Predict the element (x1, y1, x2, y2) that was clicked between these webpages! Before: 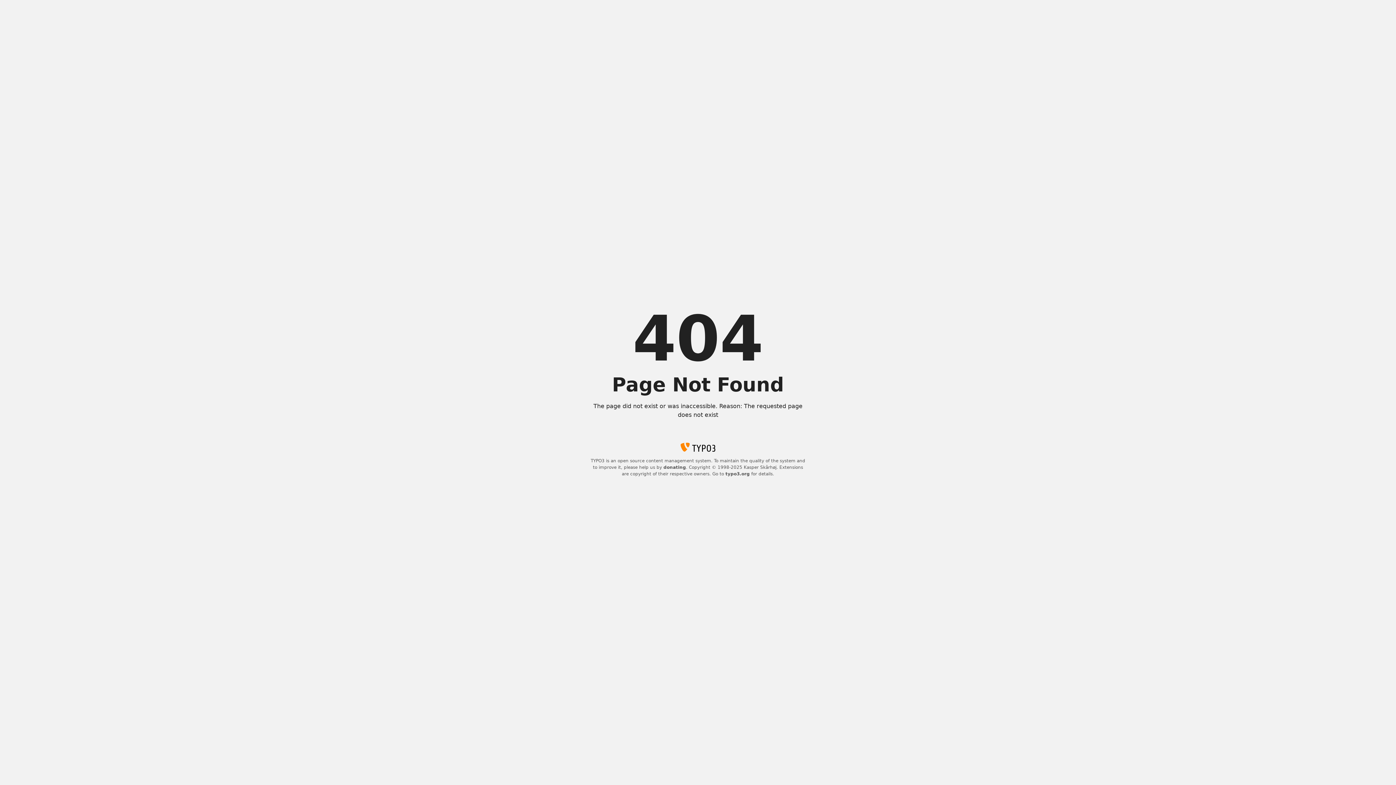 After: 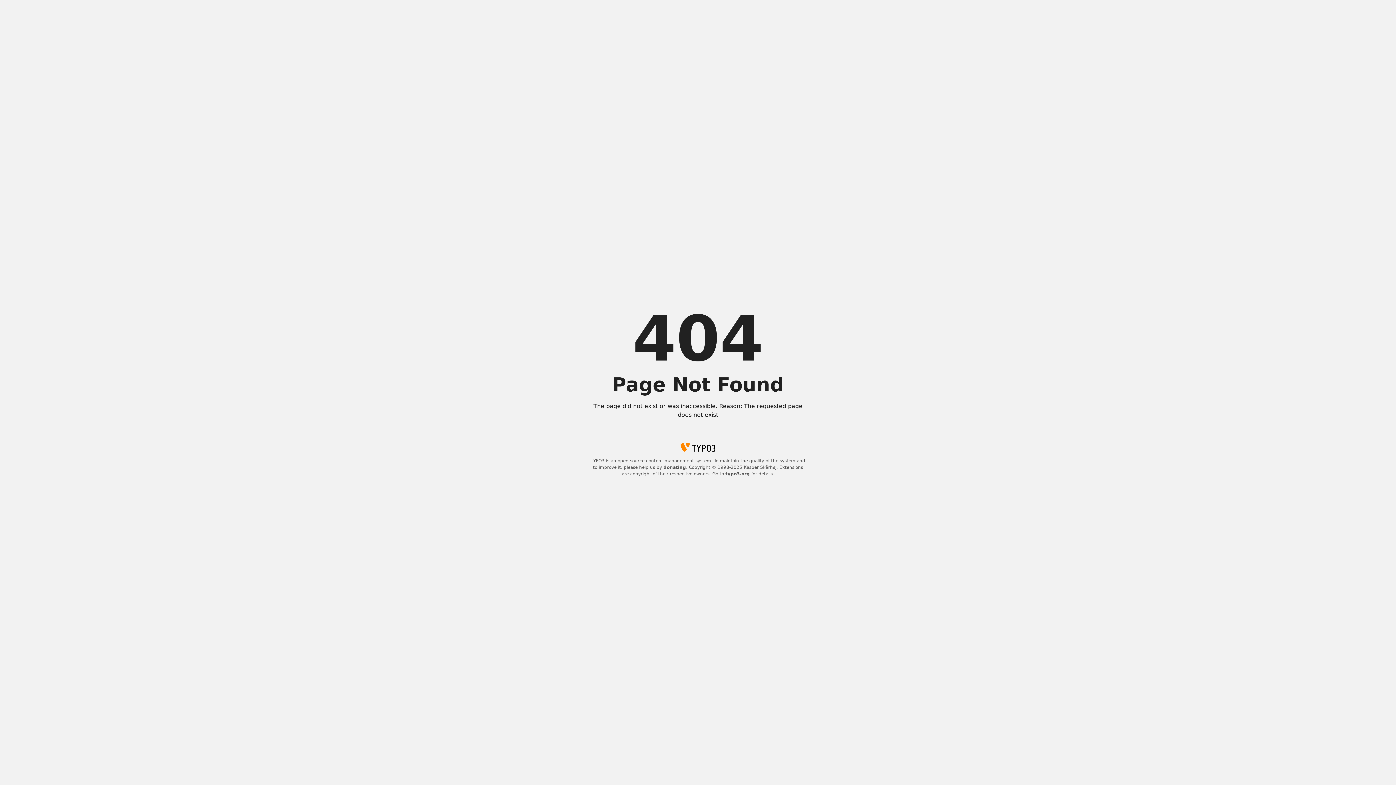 Action: bbox: (725, 471, 750, 476) label: typo3.org